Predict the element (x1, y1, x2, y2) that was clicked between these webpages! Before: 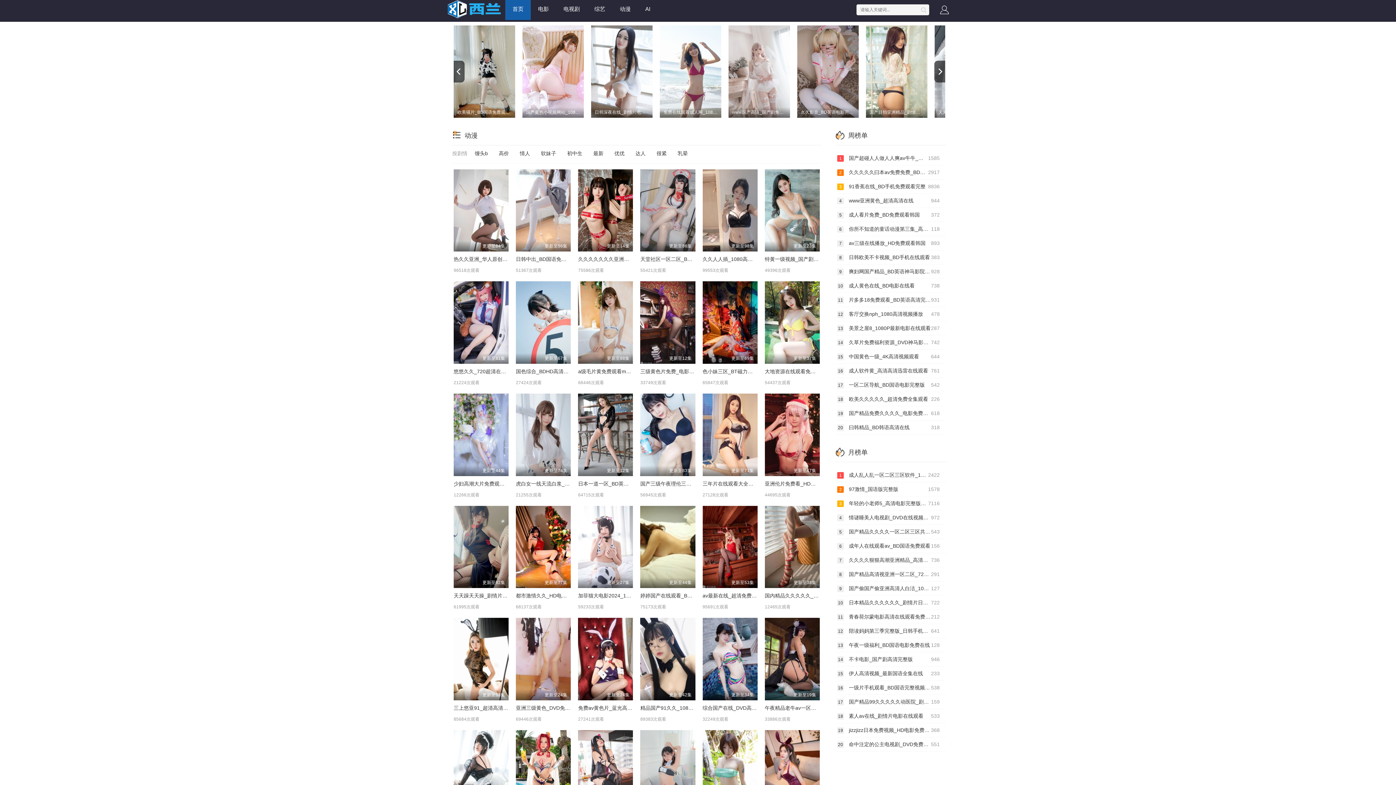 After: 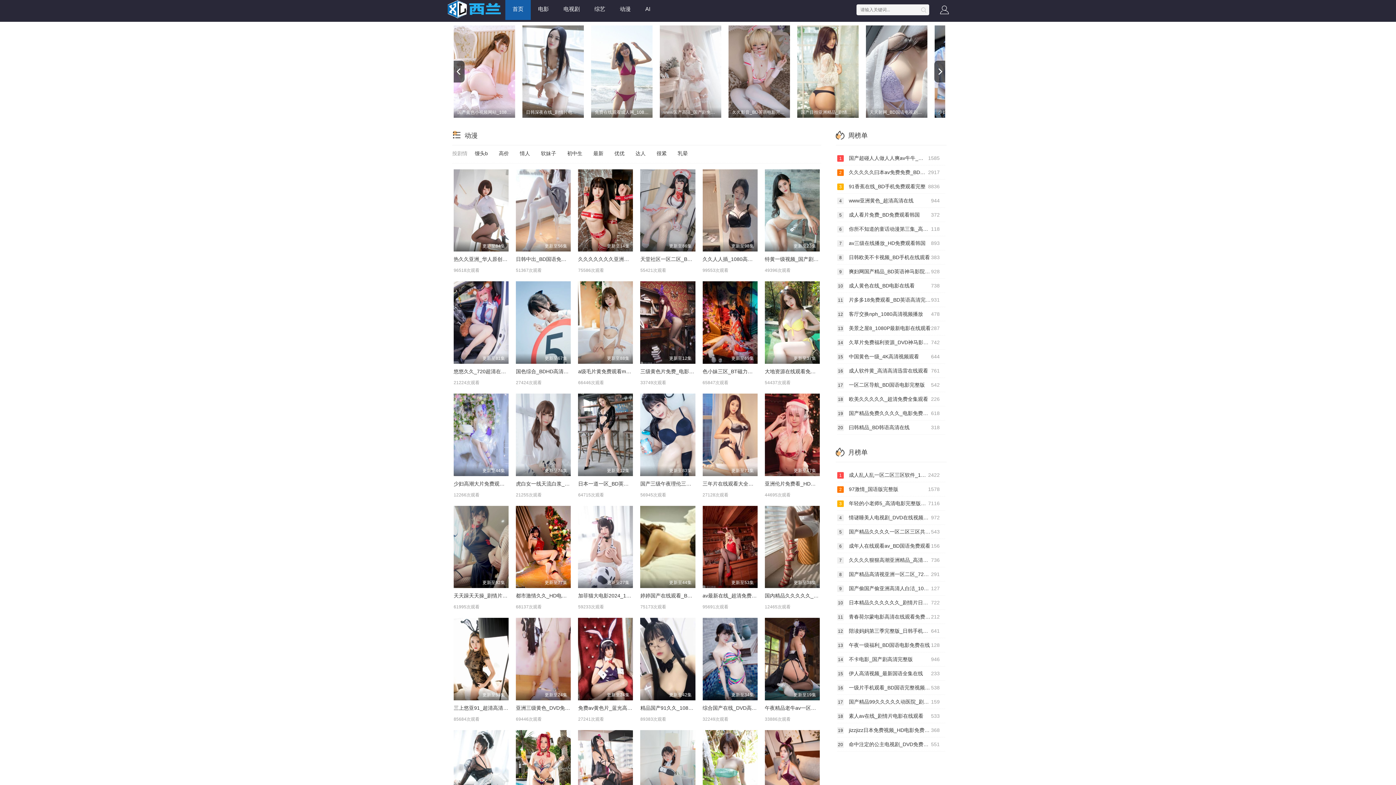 Action: label: next bbox: (934, 60, 945, 82)